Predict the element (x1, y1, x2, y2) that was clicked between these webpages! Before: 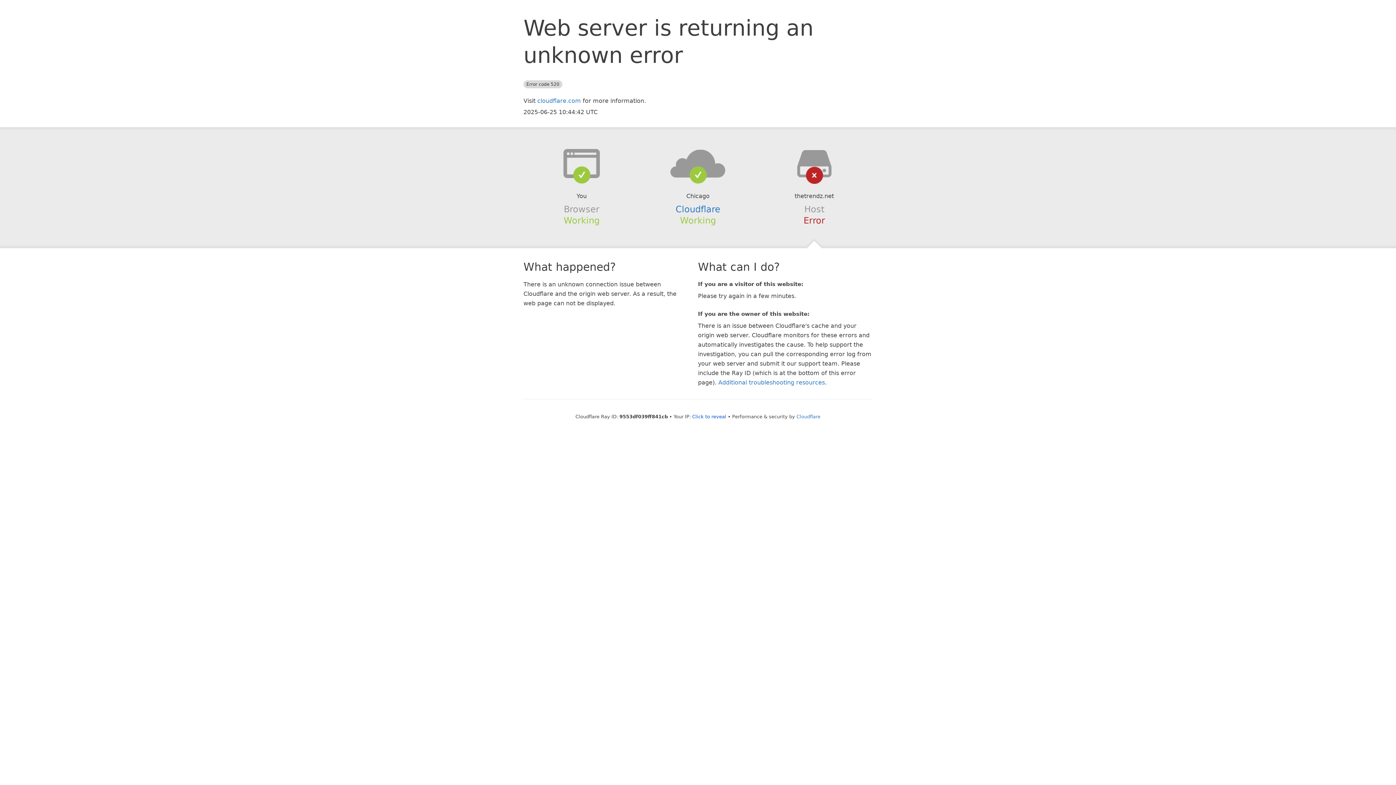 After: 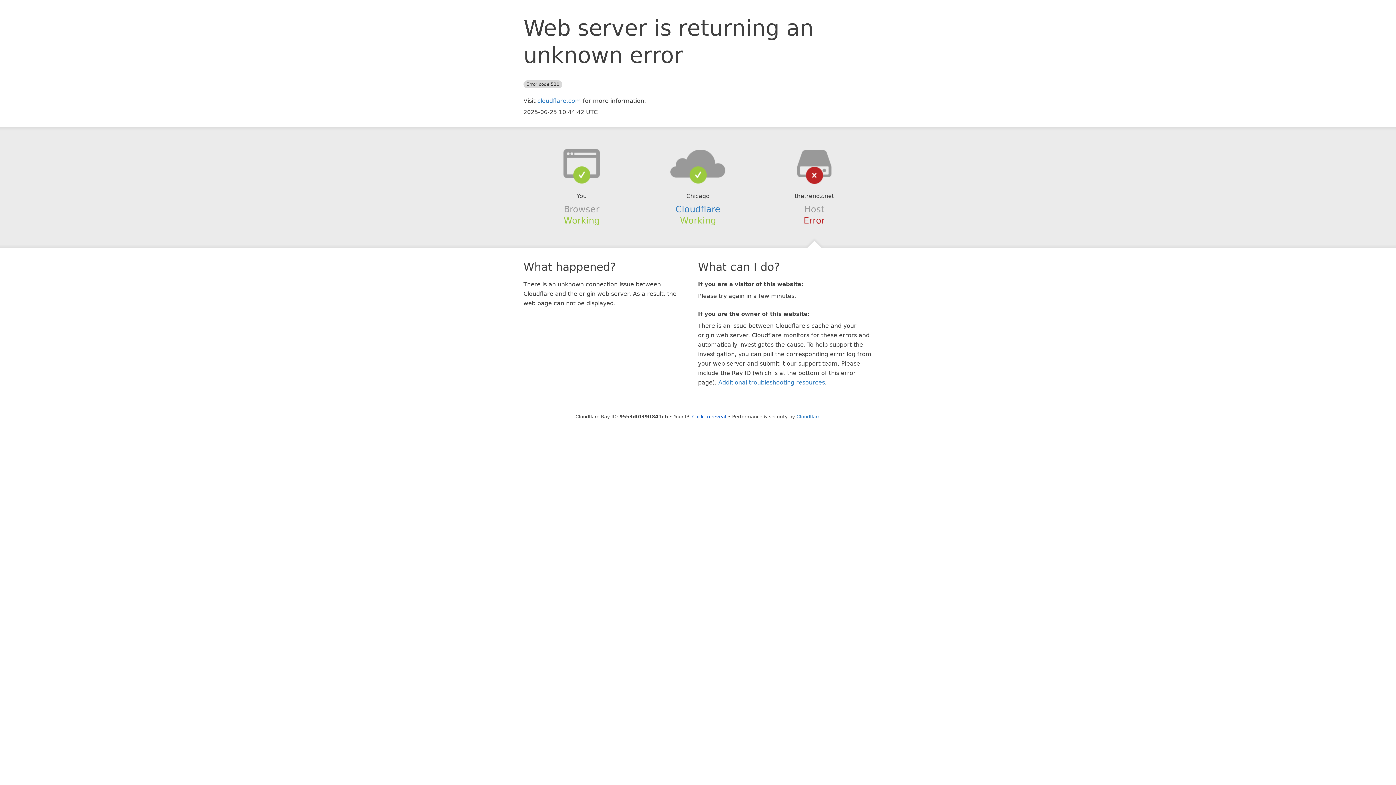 Action: bbox: (639, 148, 756, 178)